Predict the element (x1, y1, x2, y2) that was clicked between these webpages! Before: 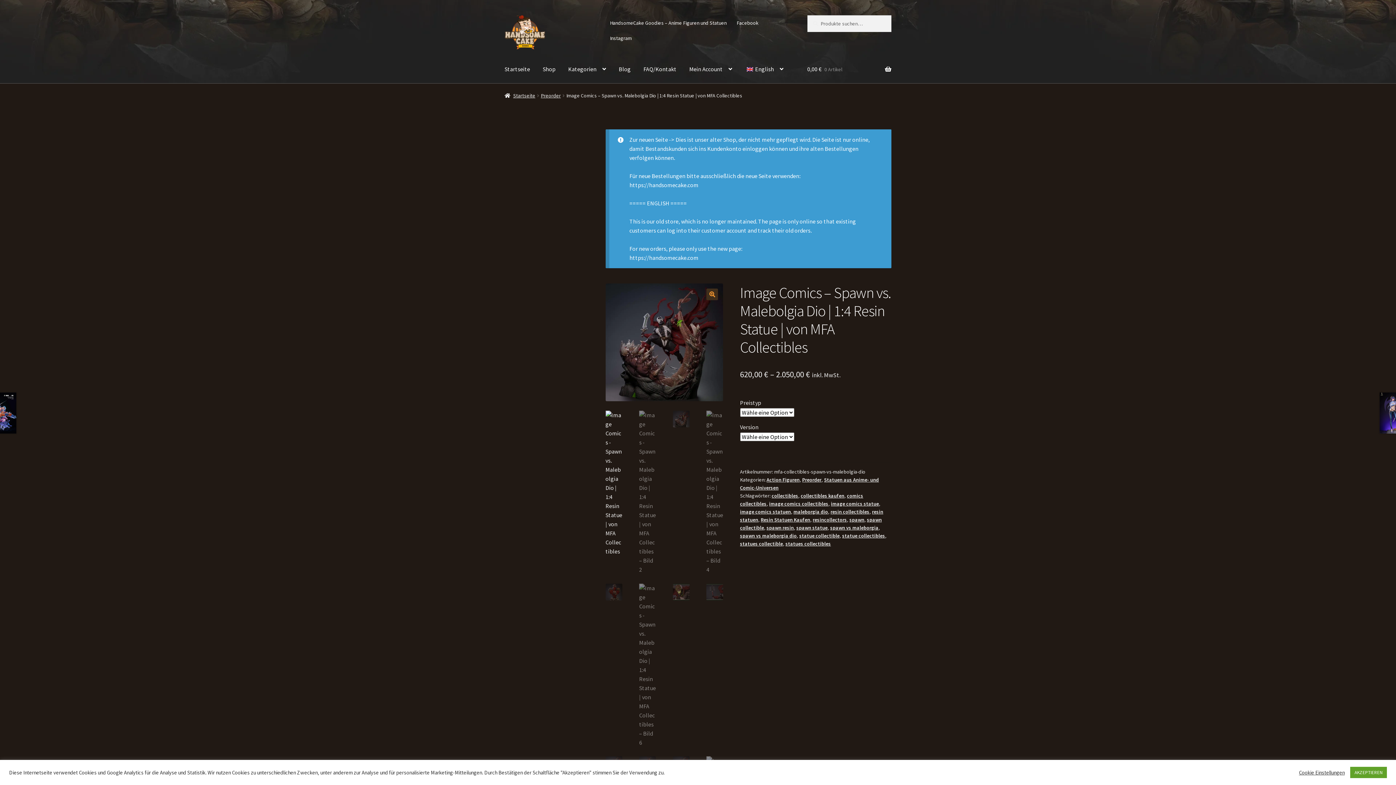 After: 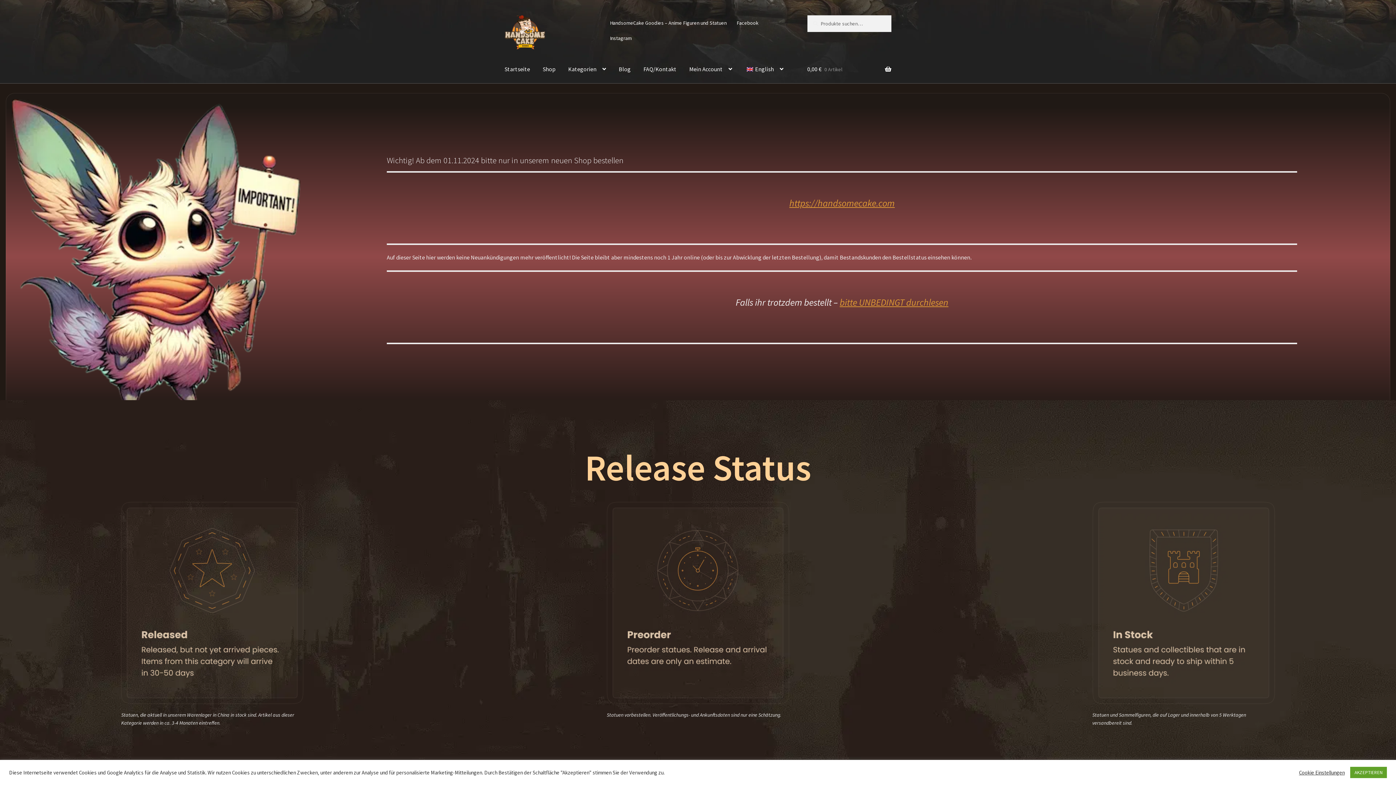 Action: label: Startseite bbox: (498, 55, 536, 83)